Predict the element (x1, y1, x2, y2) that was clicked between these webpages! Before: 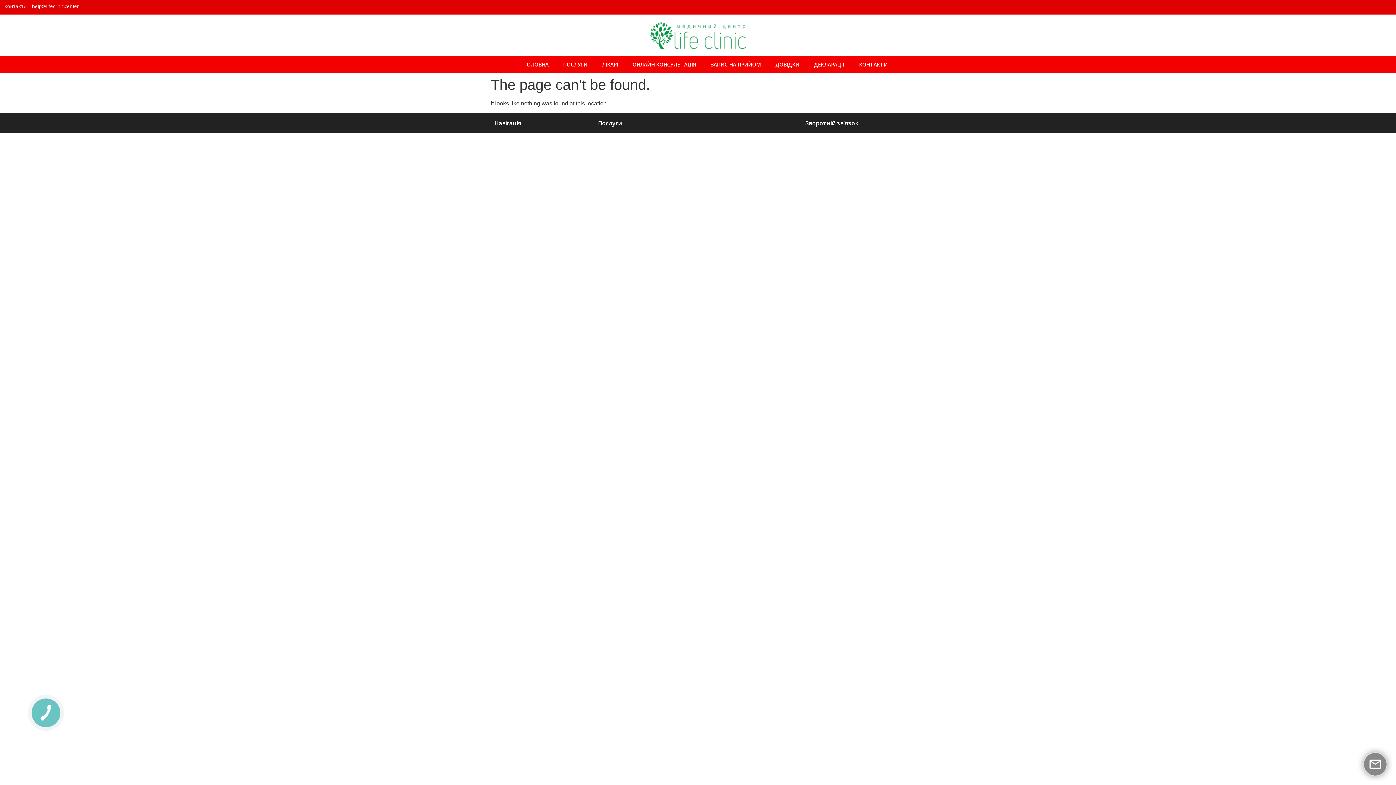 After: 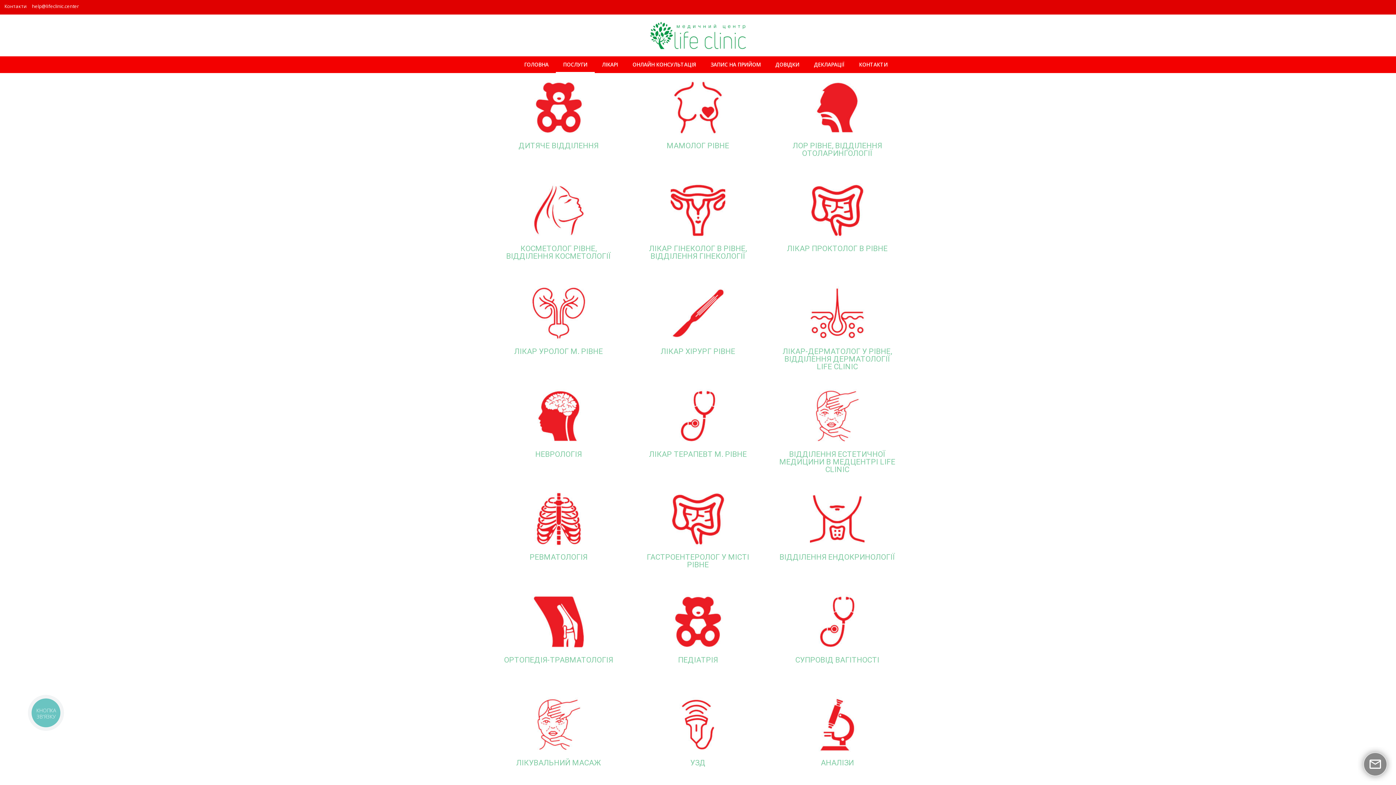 Action: label: ПОСЛУГИ bbox: (555, 56, 594, 73)